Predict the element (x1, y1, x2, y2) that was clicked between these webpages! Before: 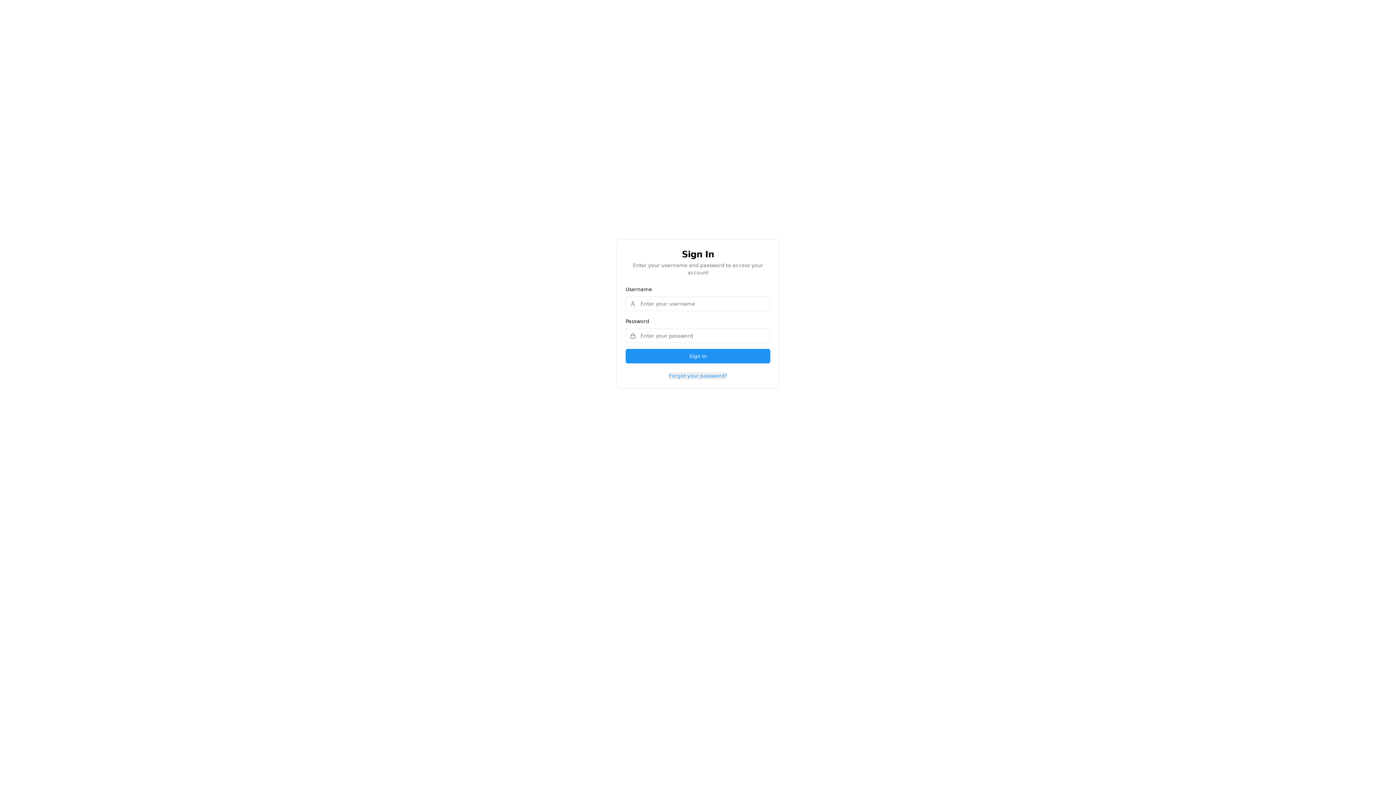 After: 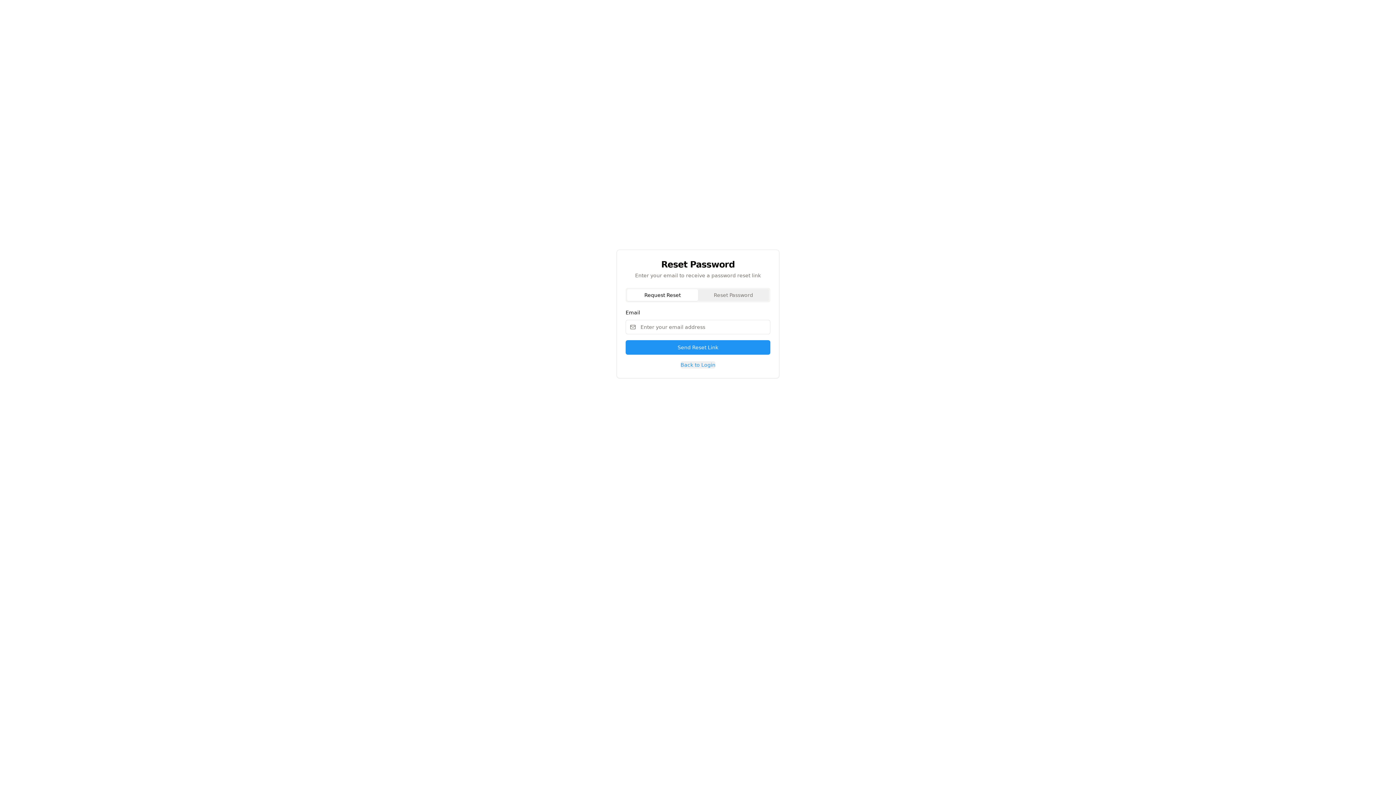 Action: bbox: (669, 372, 727, 379) label: Forgot your password?